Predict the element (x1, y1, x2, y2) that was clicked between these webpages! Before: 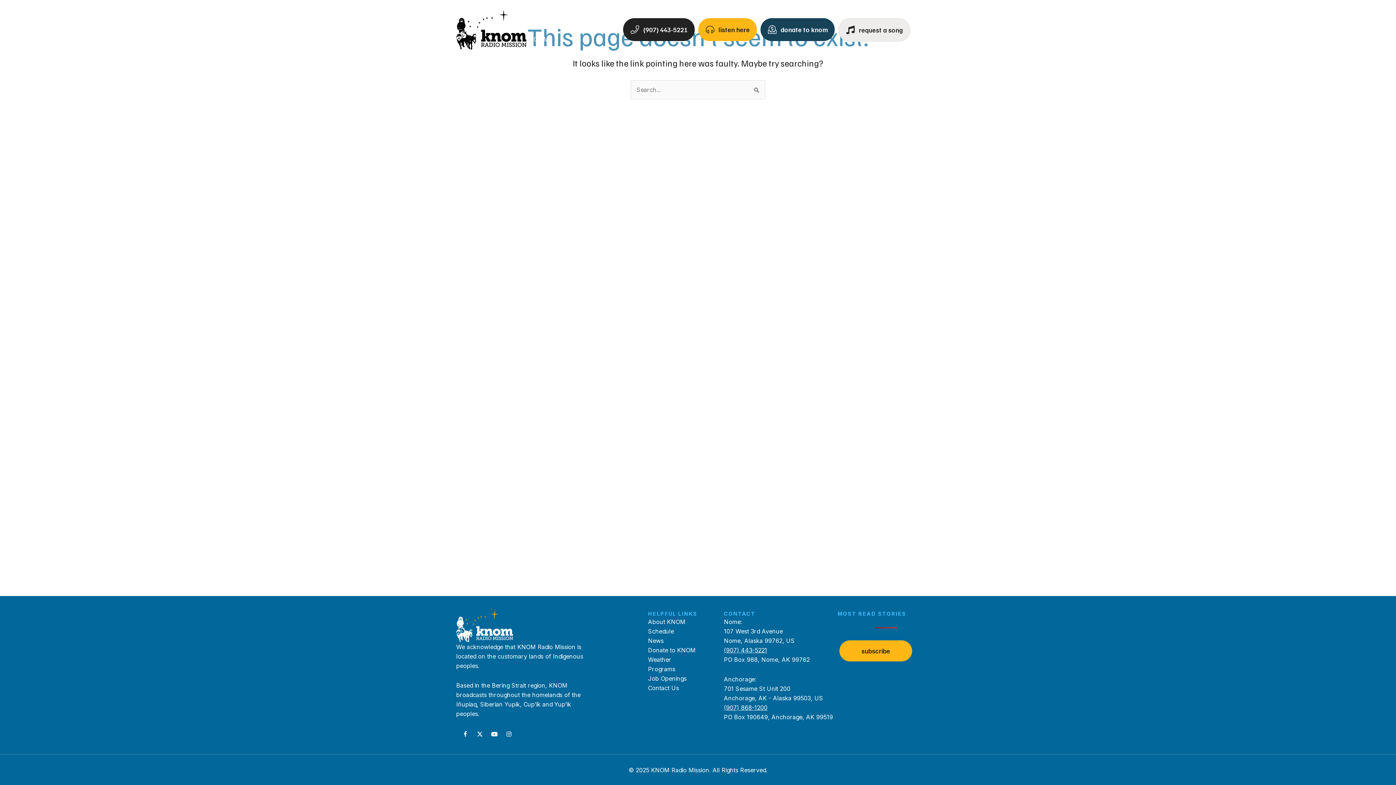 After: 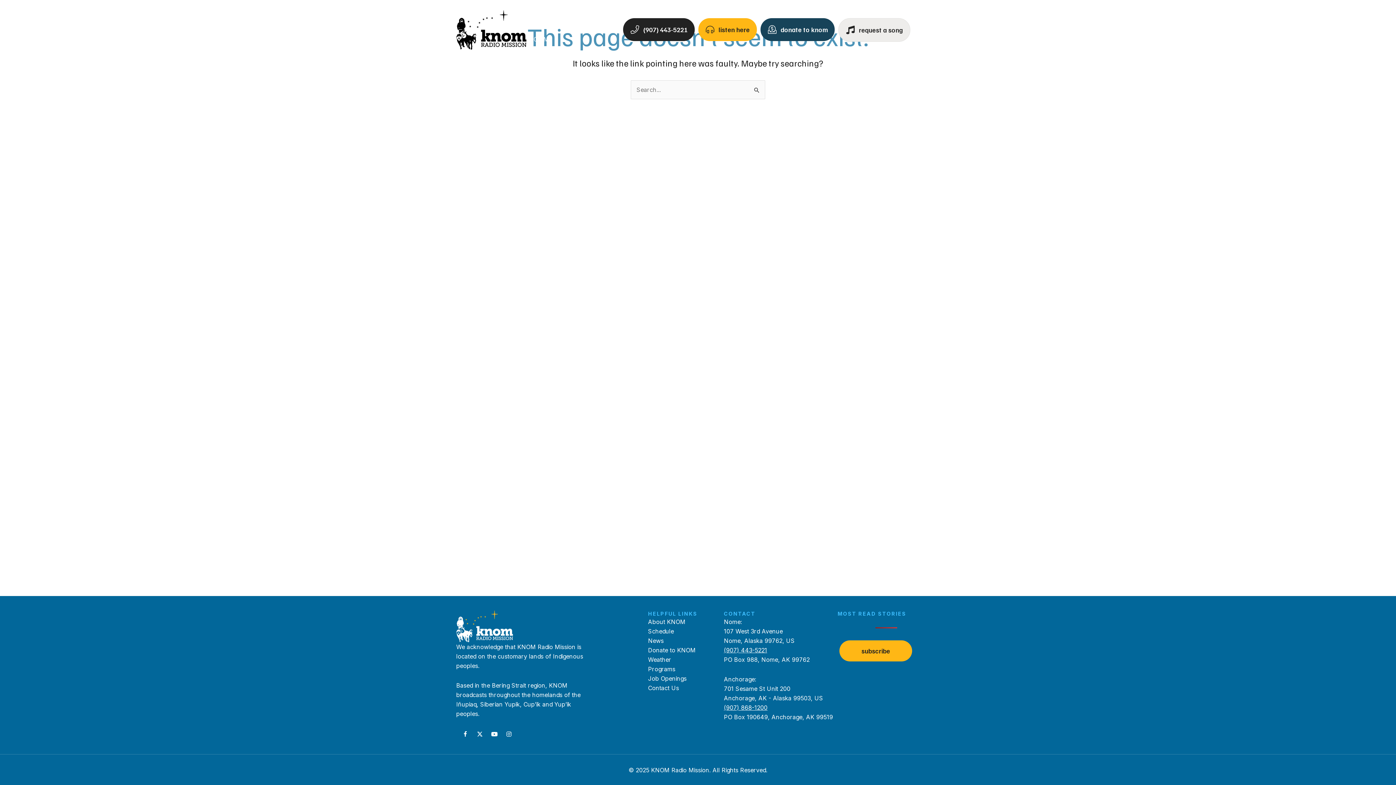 Action: label: X (Twitter) bbox: (474, 729, 485, 740)